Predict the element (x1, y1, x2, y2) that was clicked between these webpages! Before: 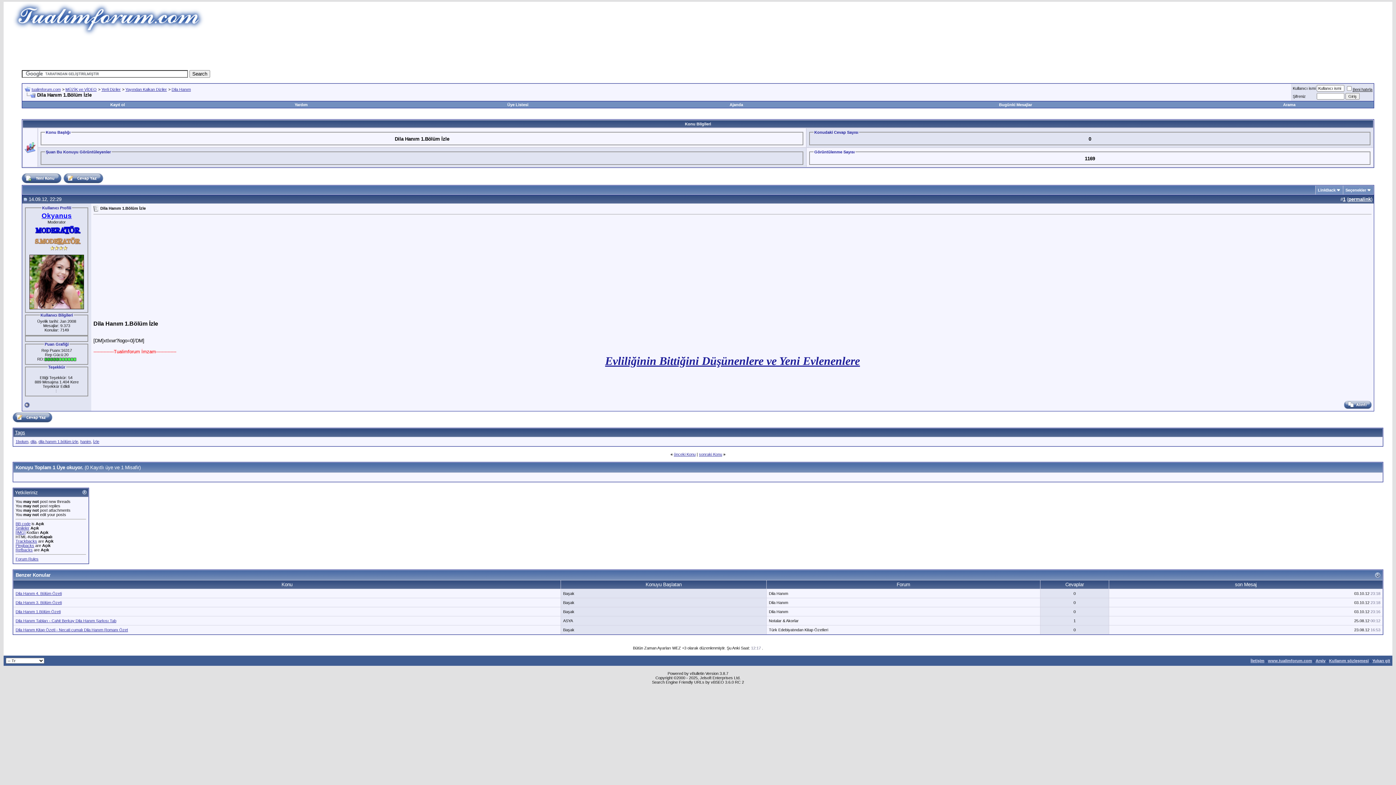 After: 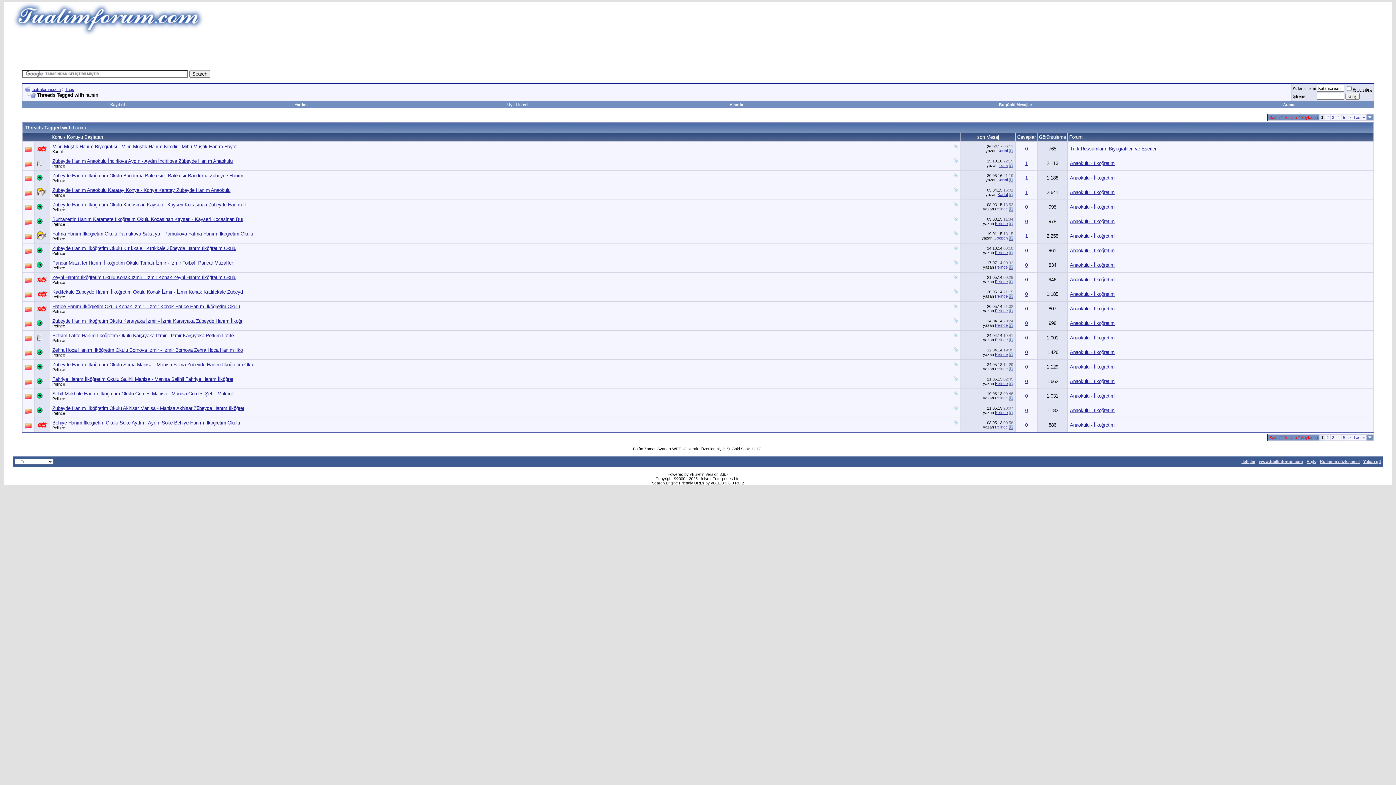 Action: bbox: (80, 439, 90, 444) label: hanim